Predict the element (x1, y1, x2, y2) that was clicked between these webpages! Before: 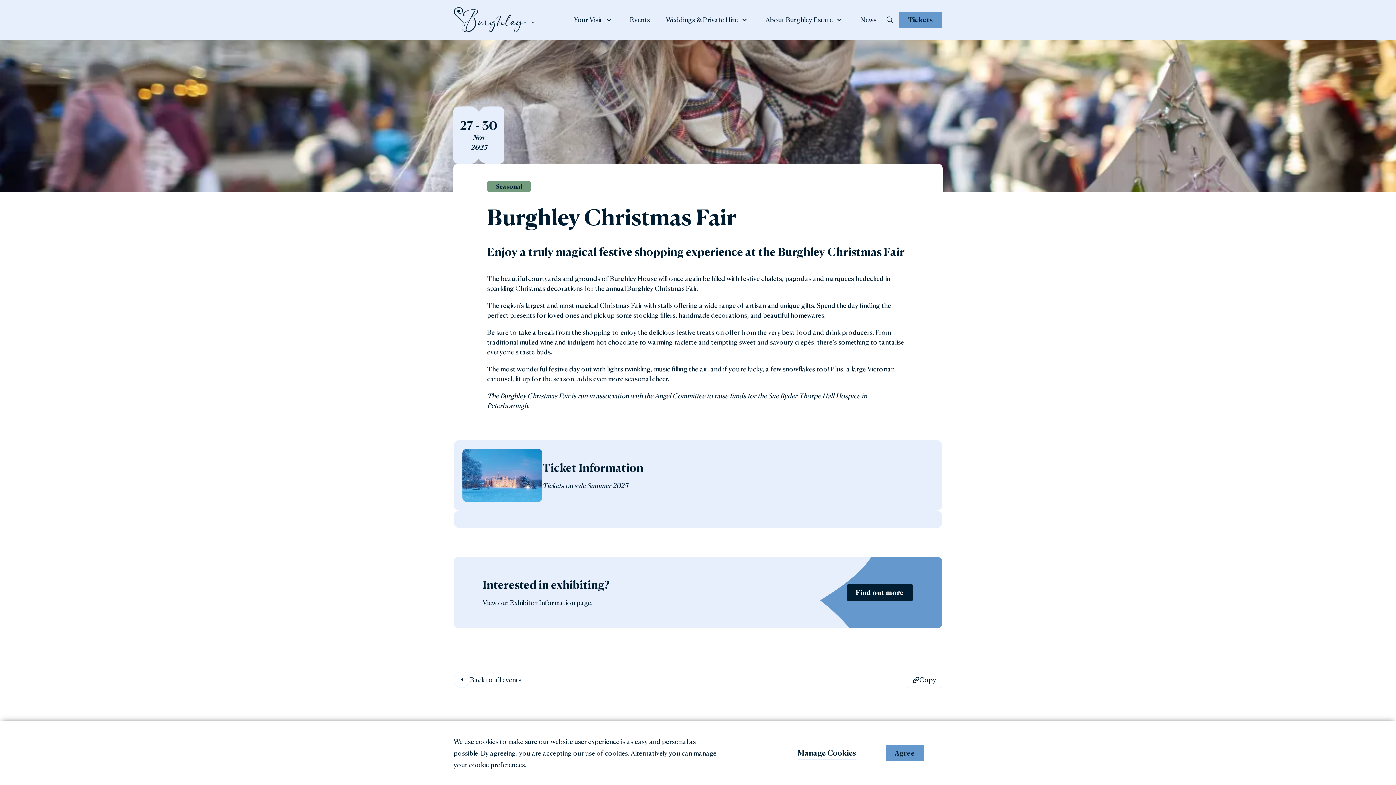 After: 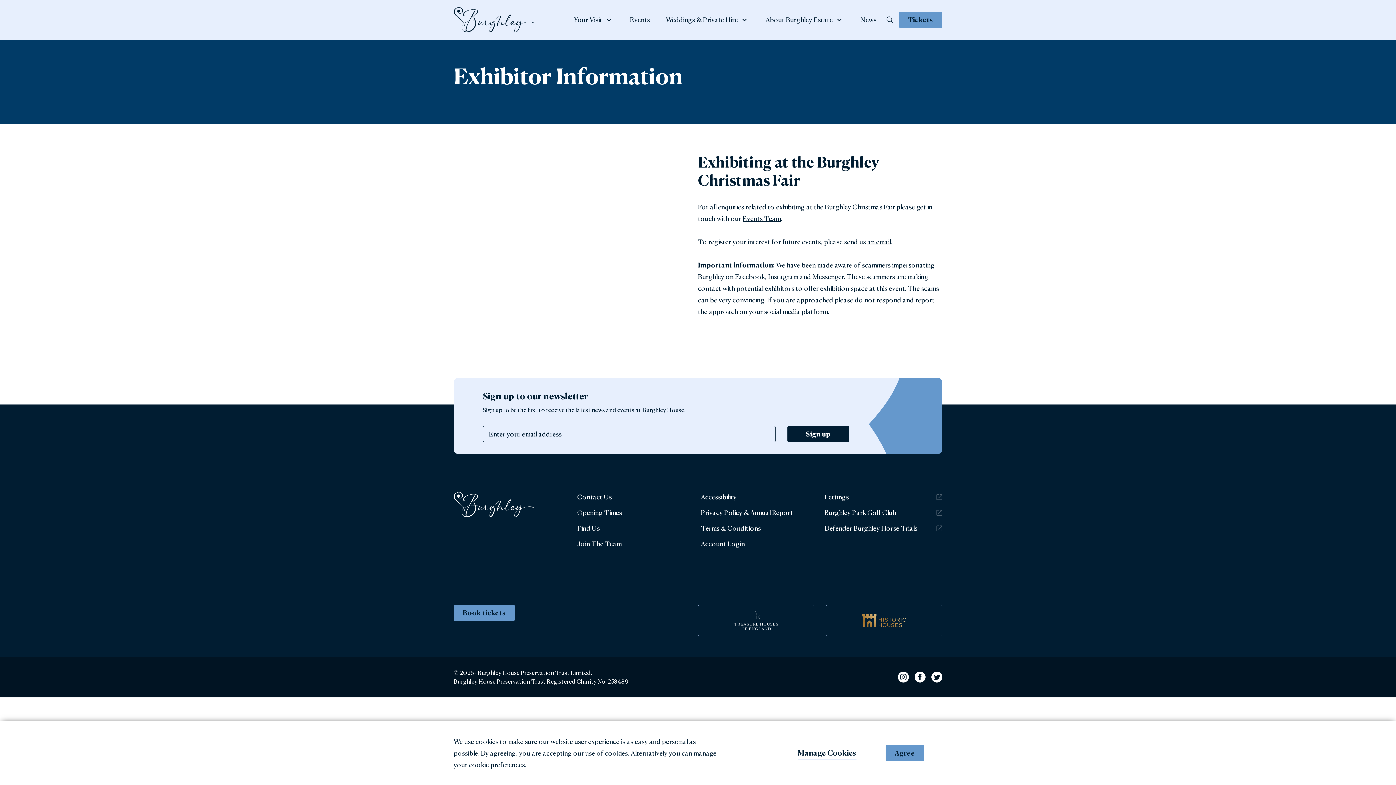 Action: label: Find out more bbox: (846, 584, 913, 601)